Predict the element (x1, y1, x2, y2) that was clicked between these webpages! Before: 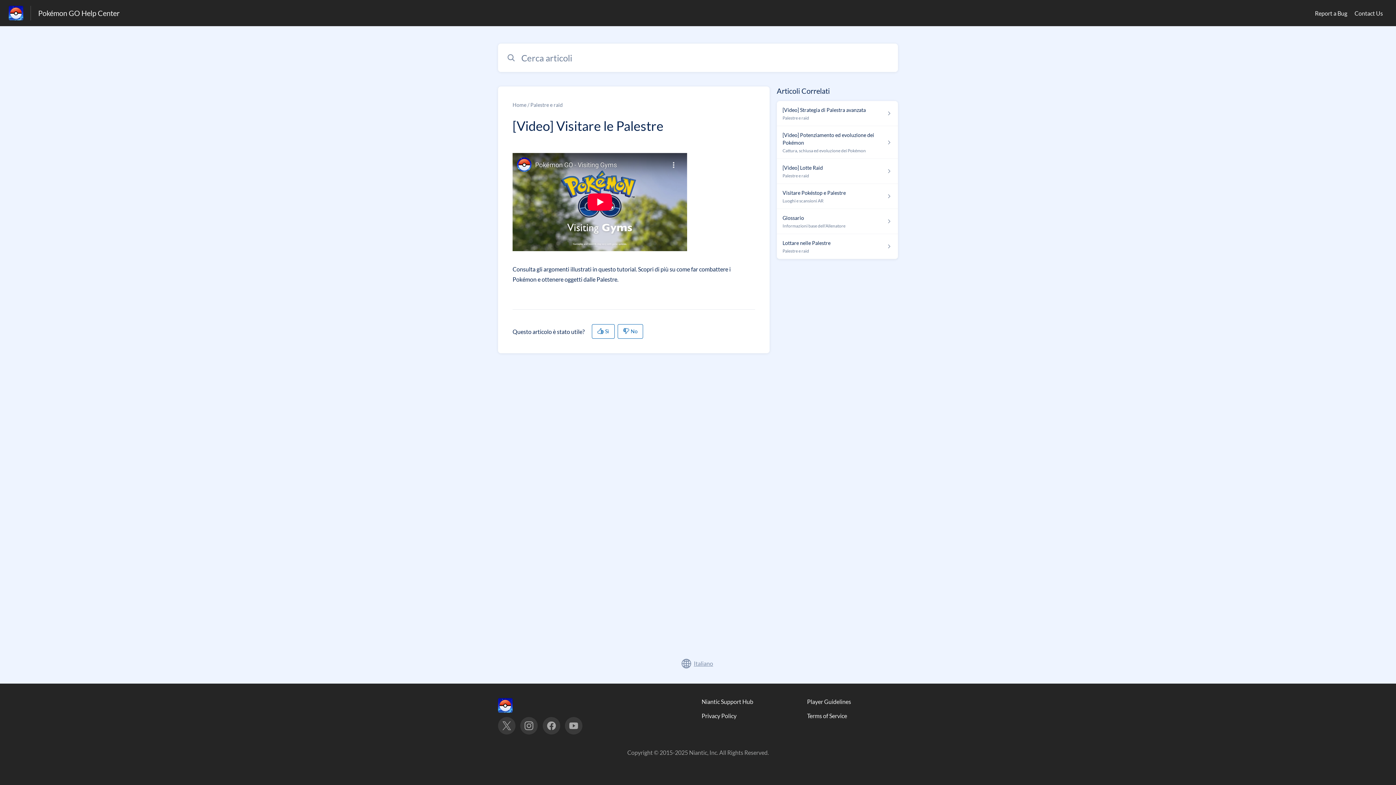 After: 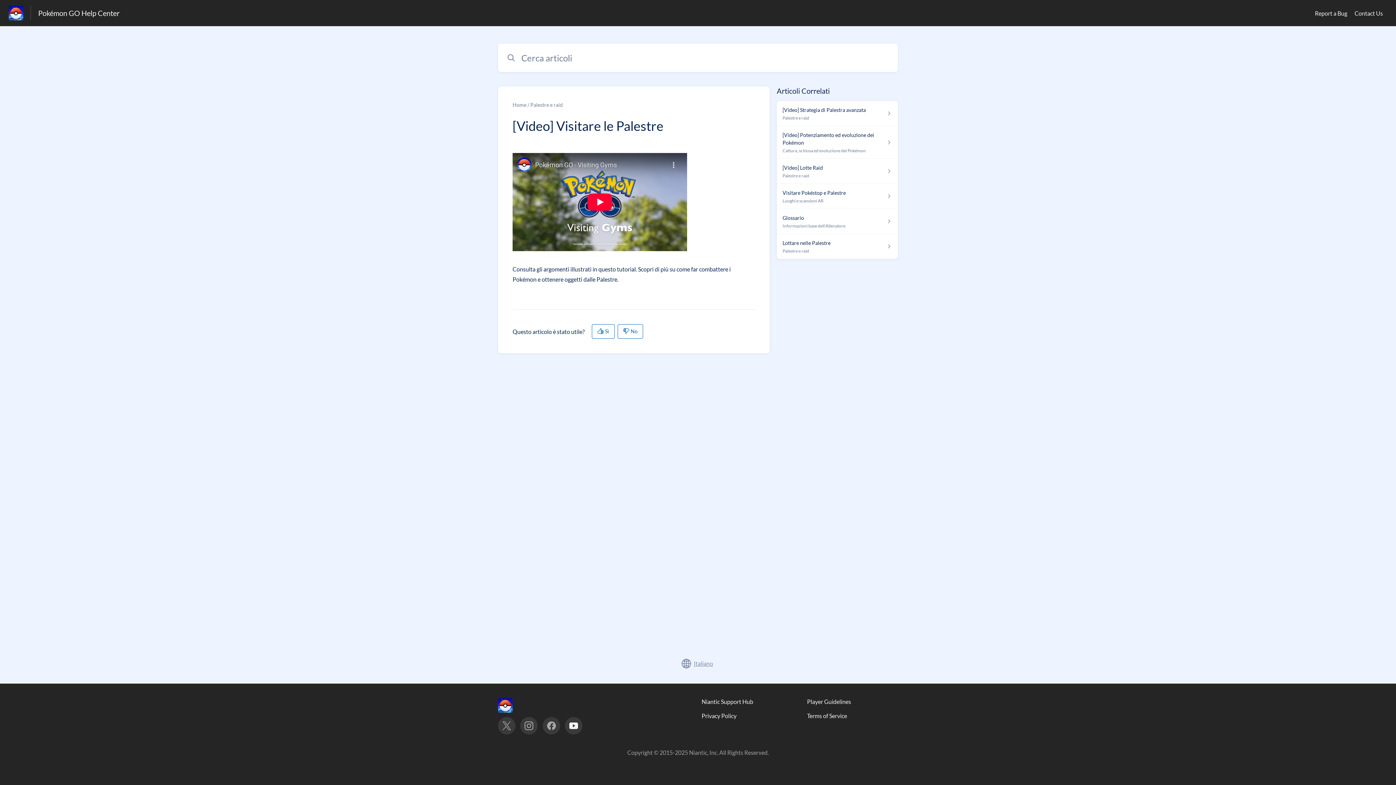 Action: bbox: (565, 717, 582, 734)